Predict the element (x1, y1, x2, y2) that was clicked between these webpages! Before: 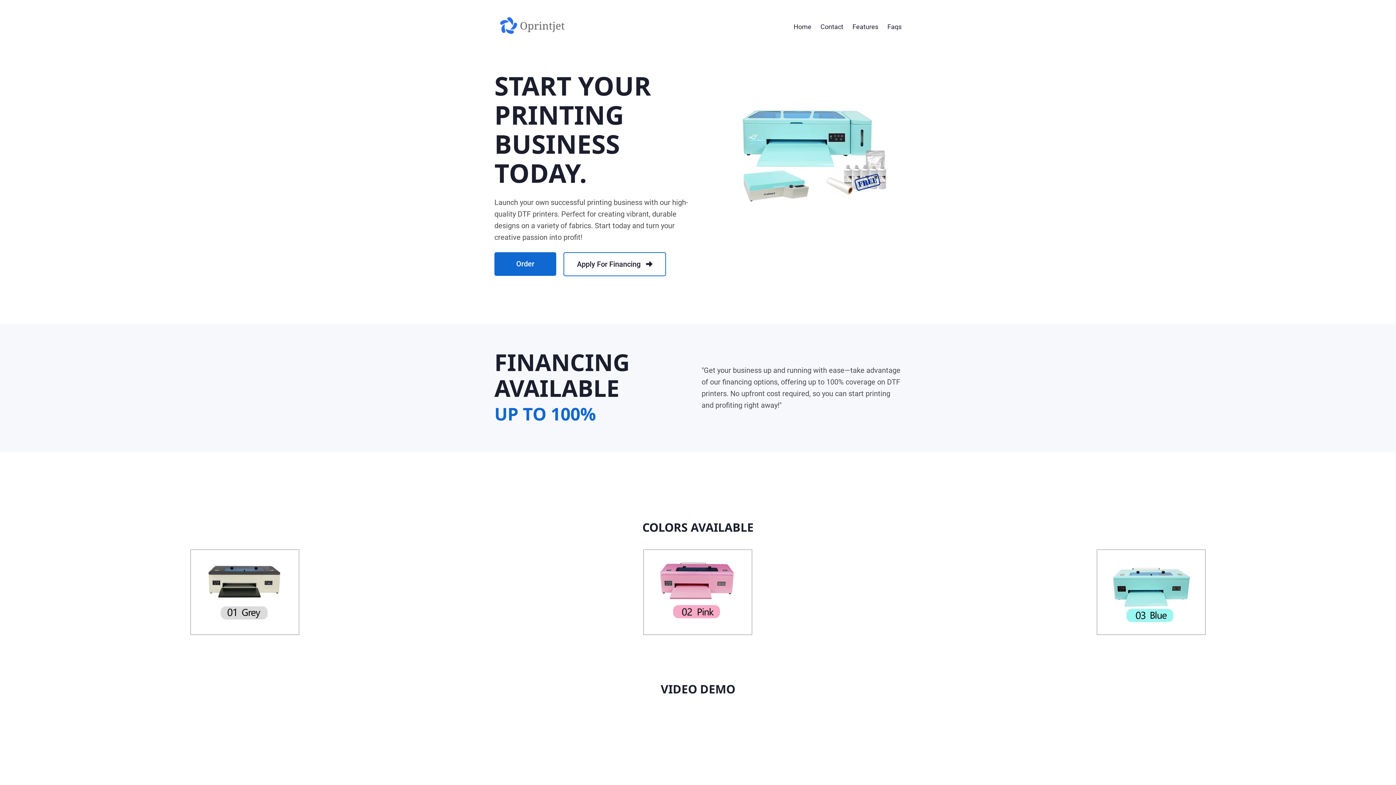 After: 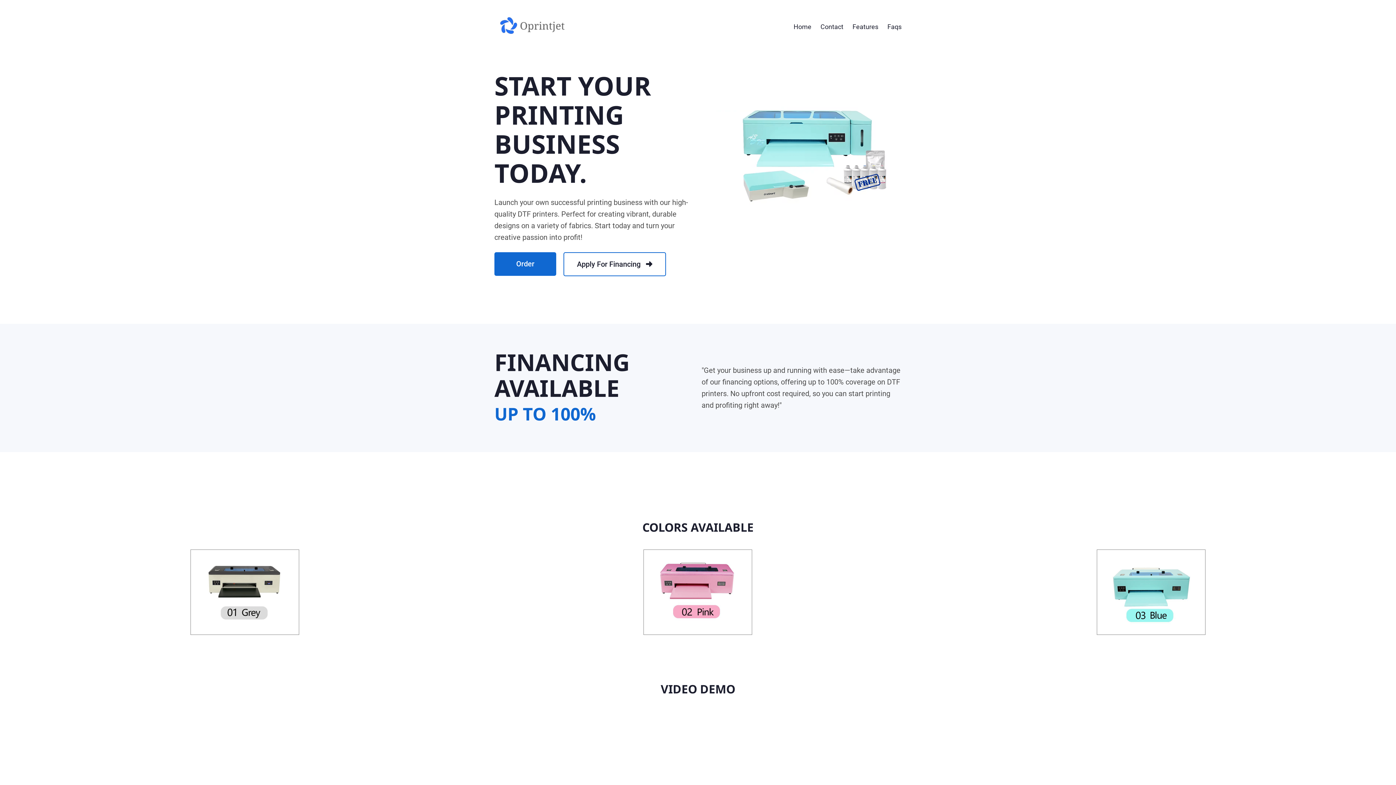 Action: bbox: (494, 252, 556, 276) label: Order